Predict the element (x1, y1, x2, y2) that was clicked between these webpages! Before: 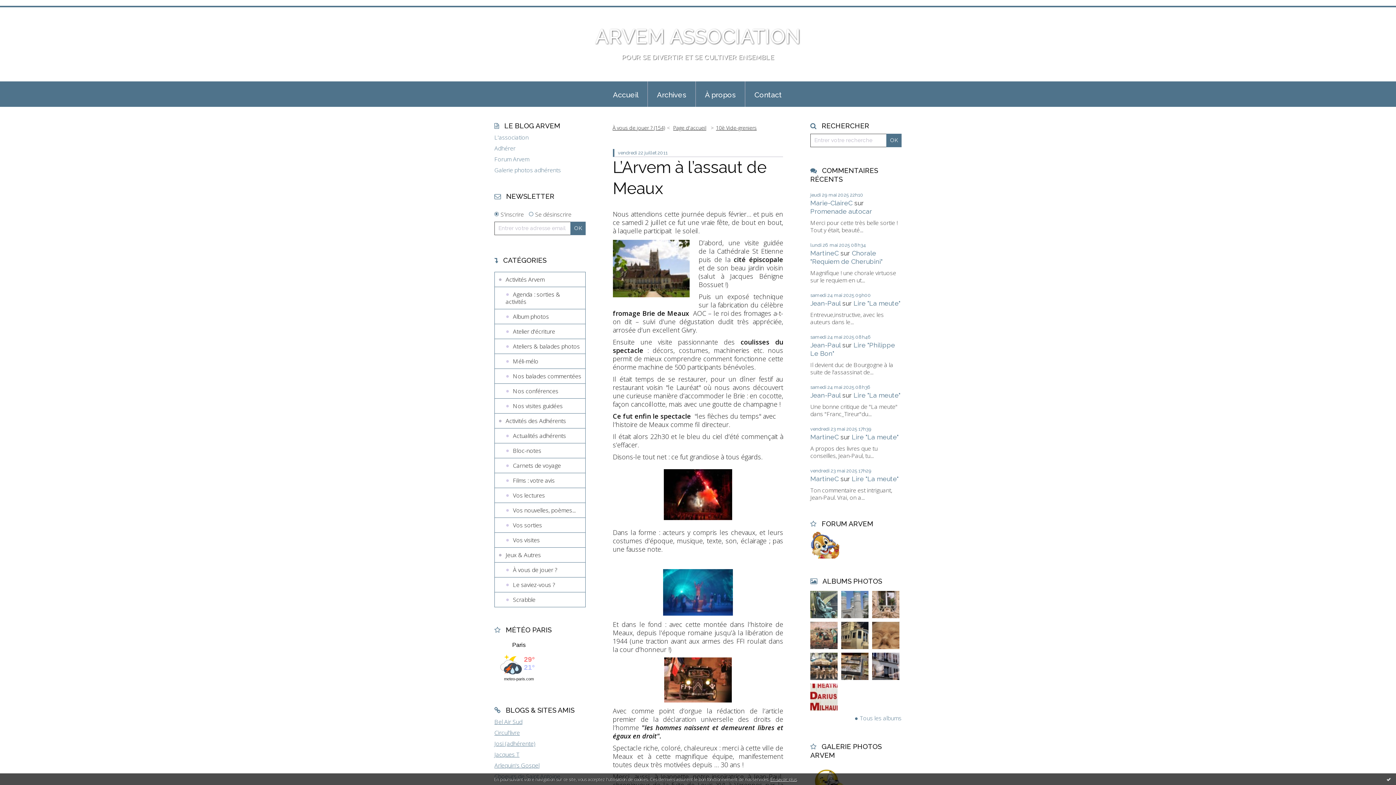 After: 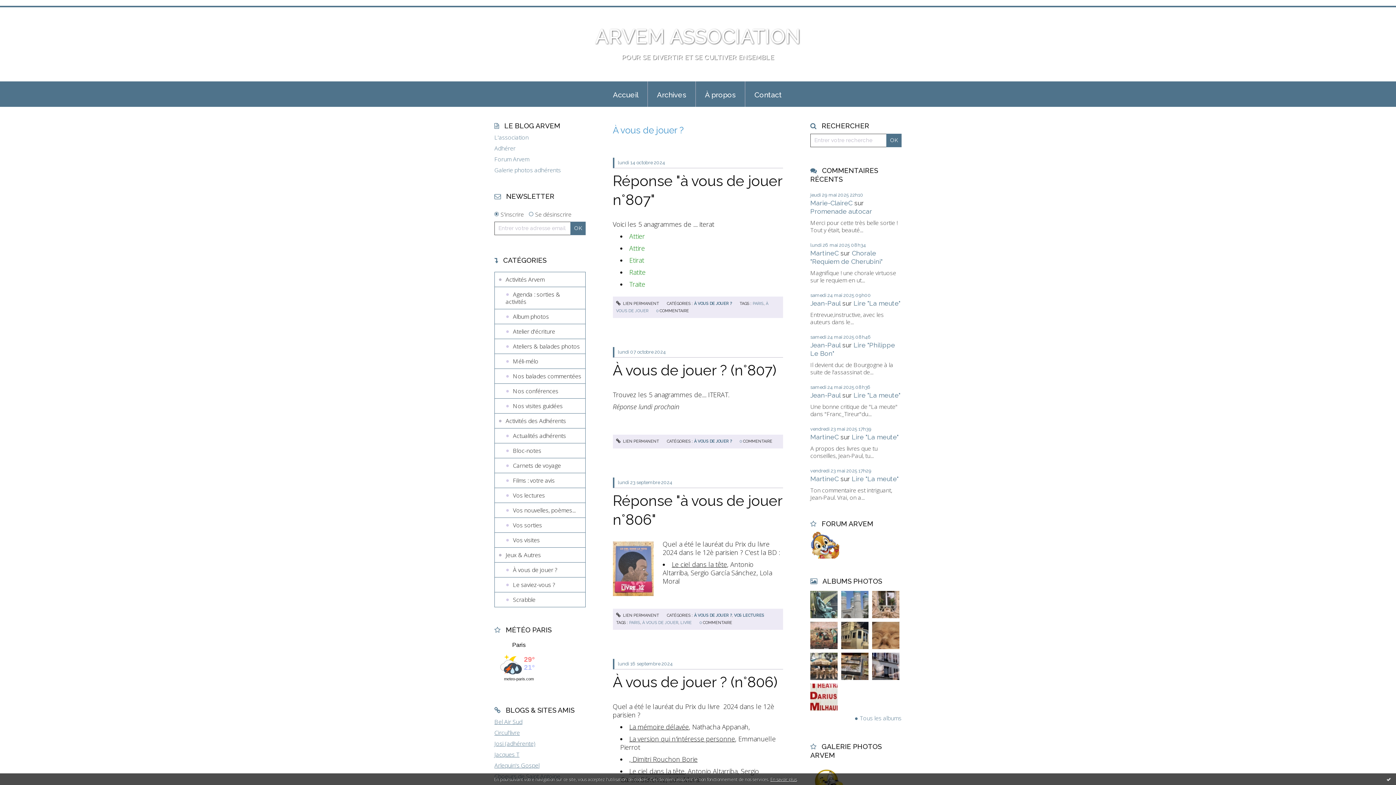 Action: bbox: (494, 562, 585, 577) label: À vous de jouer ?